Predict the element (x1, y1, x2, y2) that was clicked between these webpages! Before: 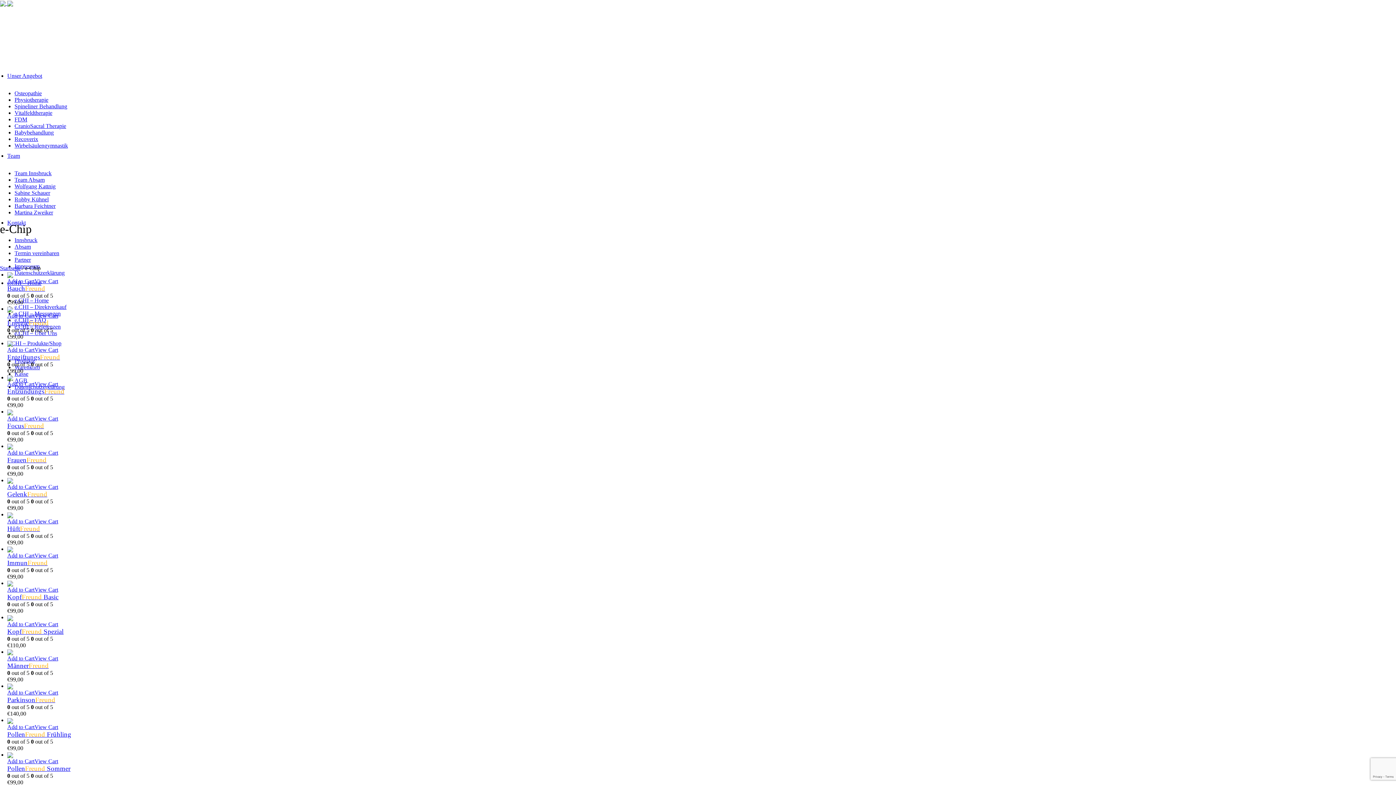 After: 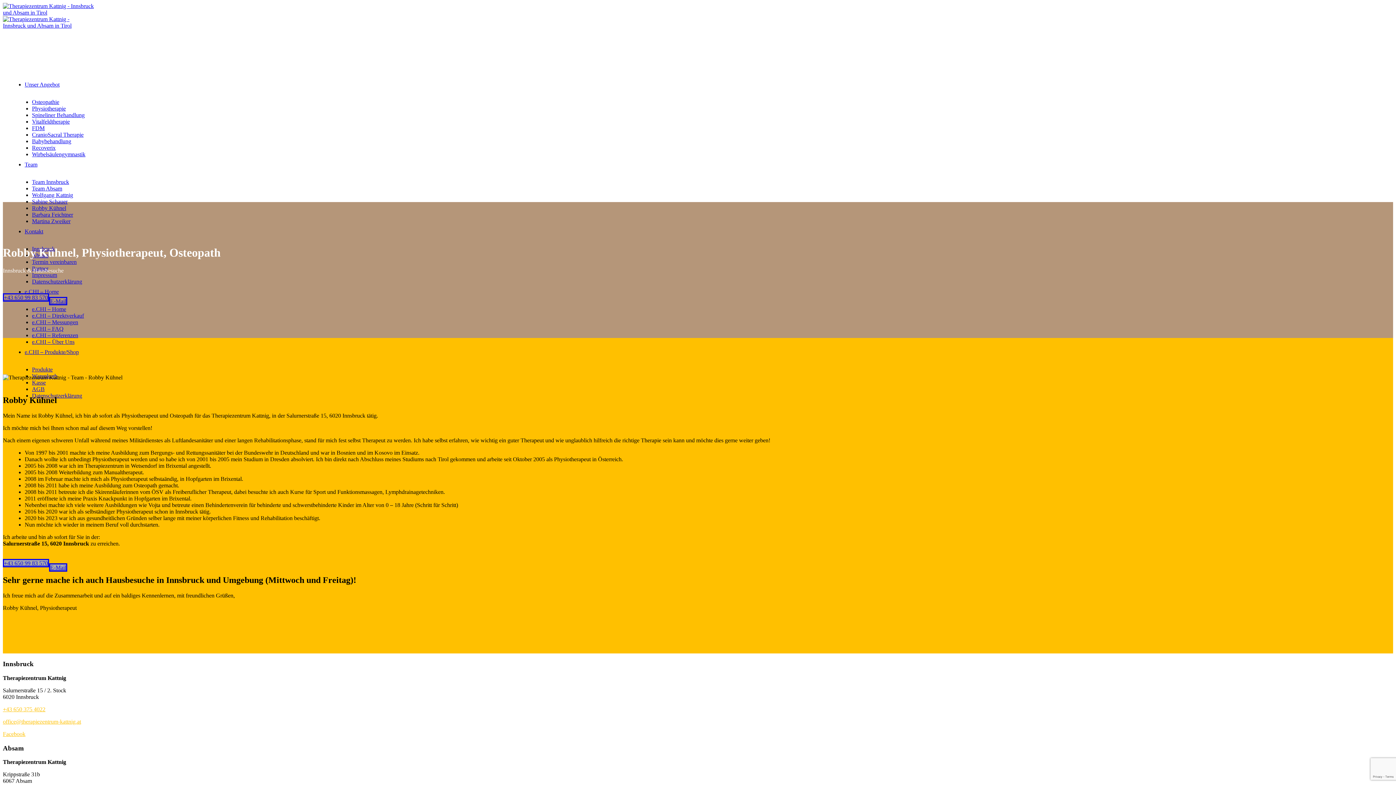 Action: bbox: (14, 196, 48, 202) label: Robby Kühnel